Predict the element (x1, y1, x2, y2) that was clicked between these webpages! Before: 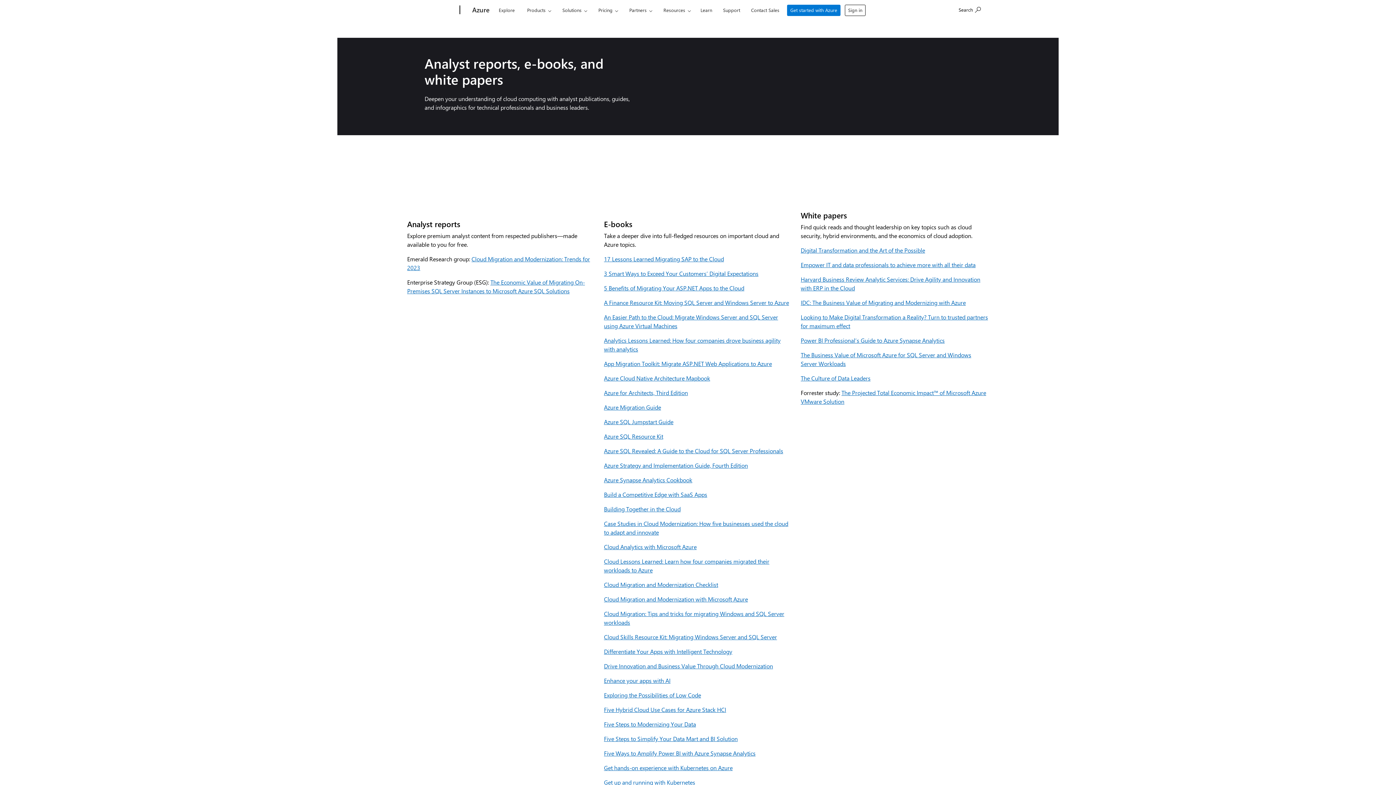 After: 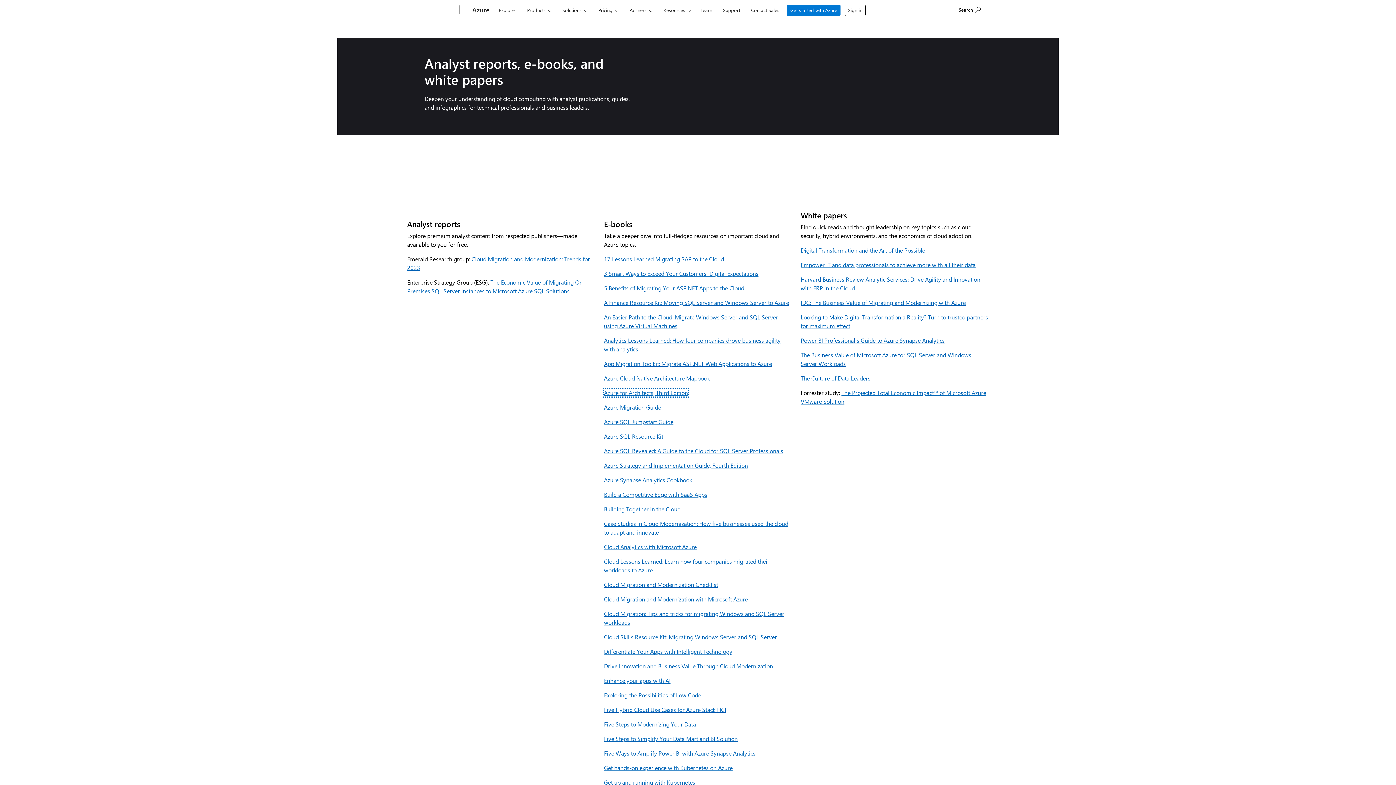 Action: label: Azure for Architects, Third Edition bbox: (604, 389, 688, 396)